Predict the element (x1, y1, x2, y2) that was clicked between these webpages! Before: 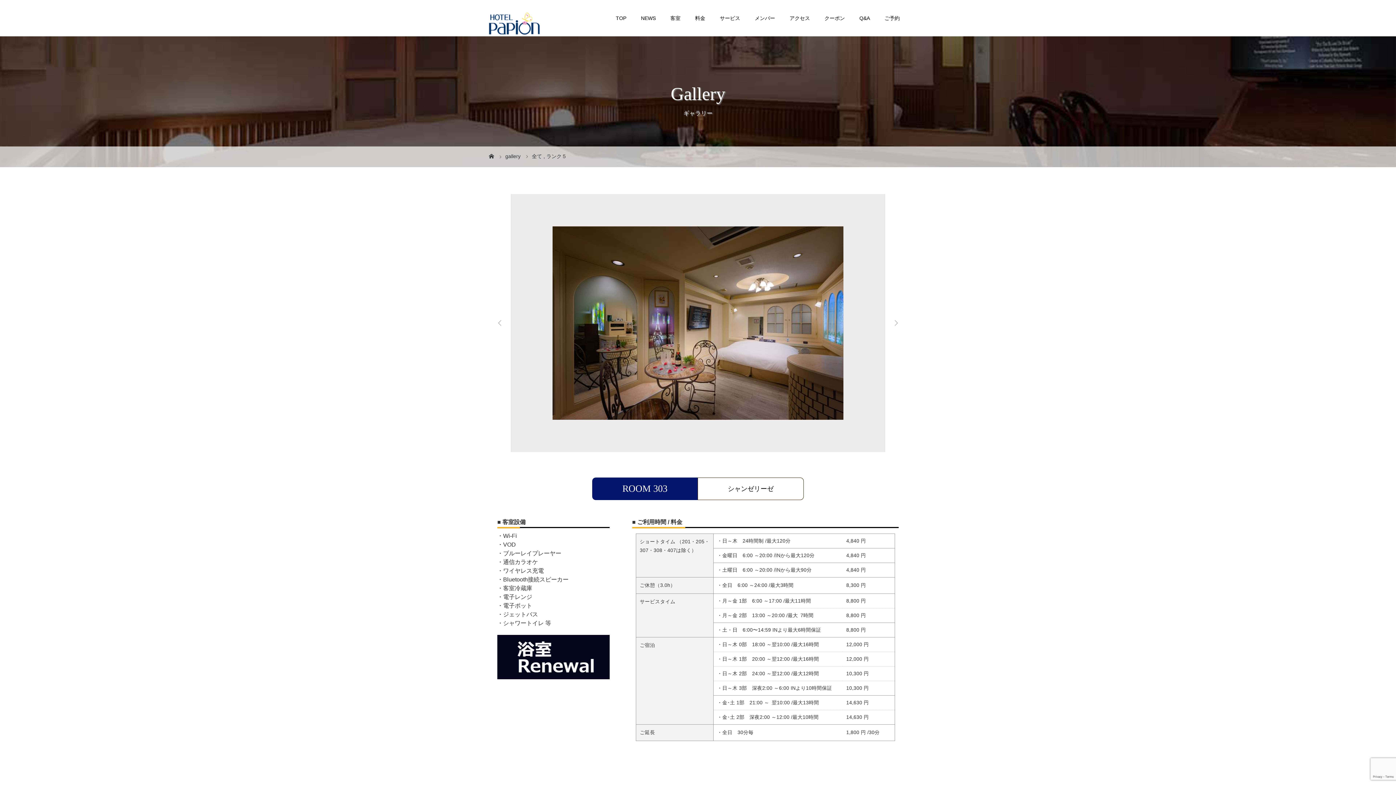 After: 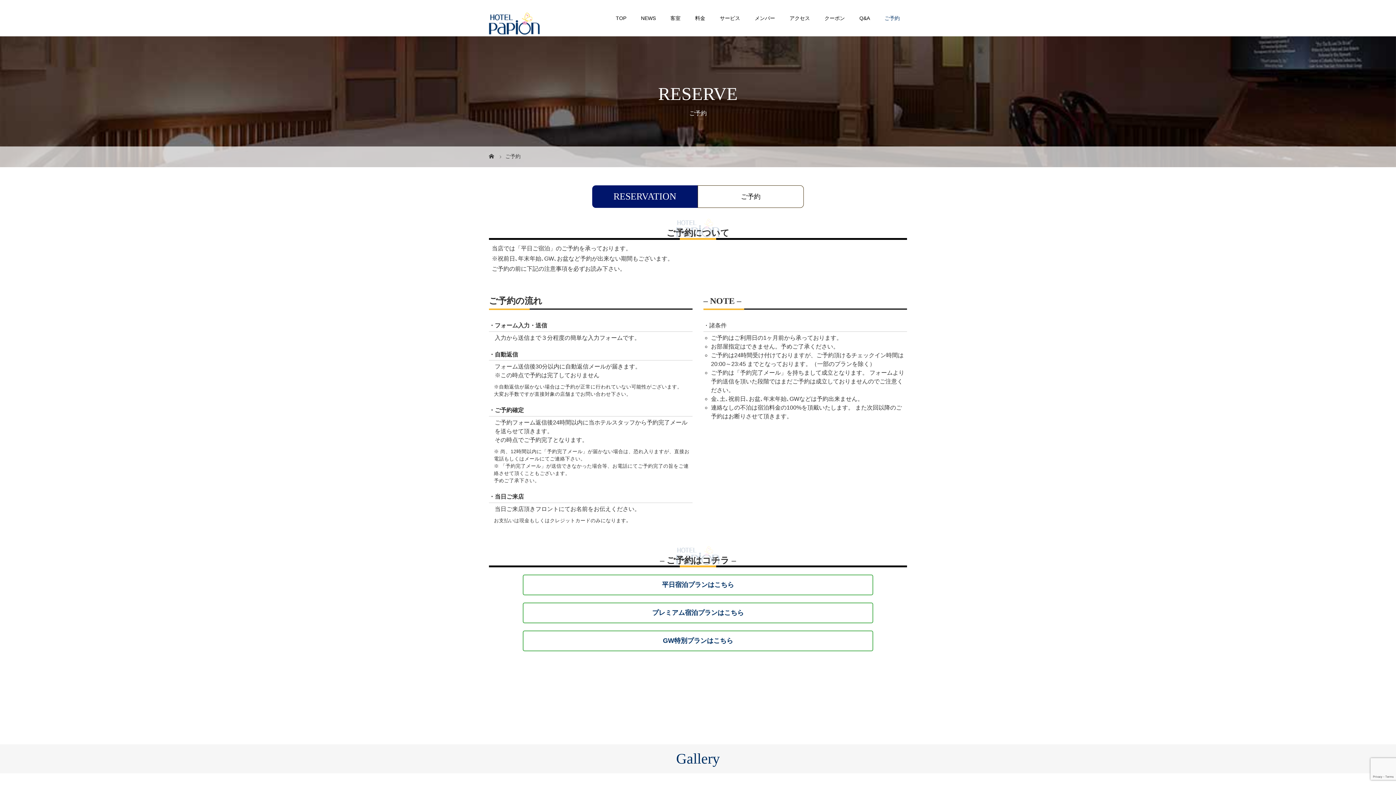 Action: label: ご予約 bbox: (877, 0, 907, 36)